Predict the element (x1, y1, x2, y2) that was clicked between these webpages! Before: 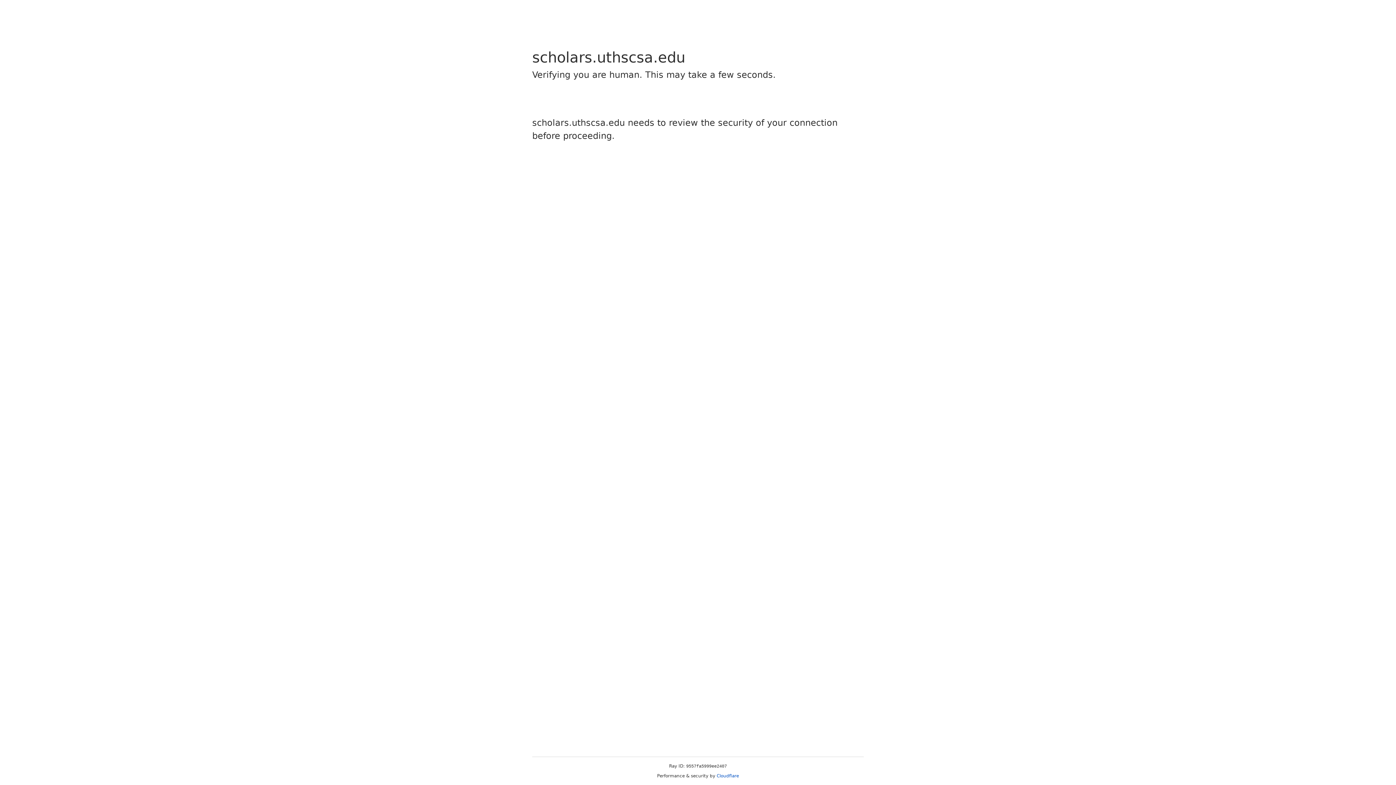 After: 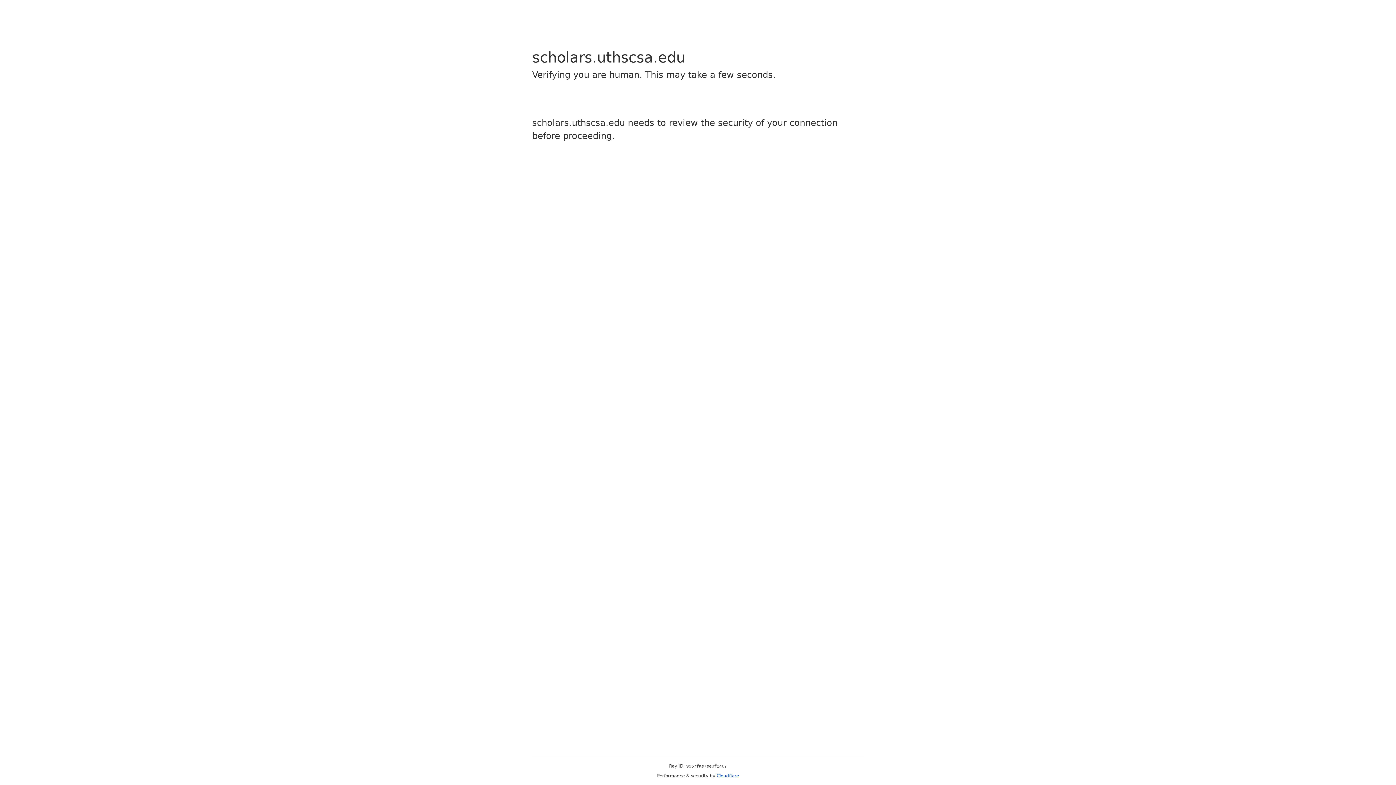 Action: bbox: (716, 773, 739, 778) label: Cloudflare